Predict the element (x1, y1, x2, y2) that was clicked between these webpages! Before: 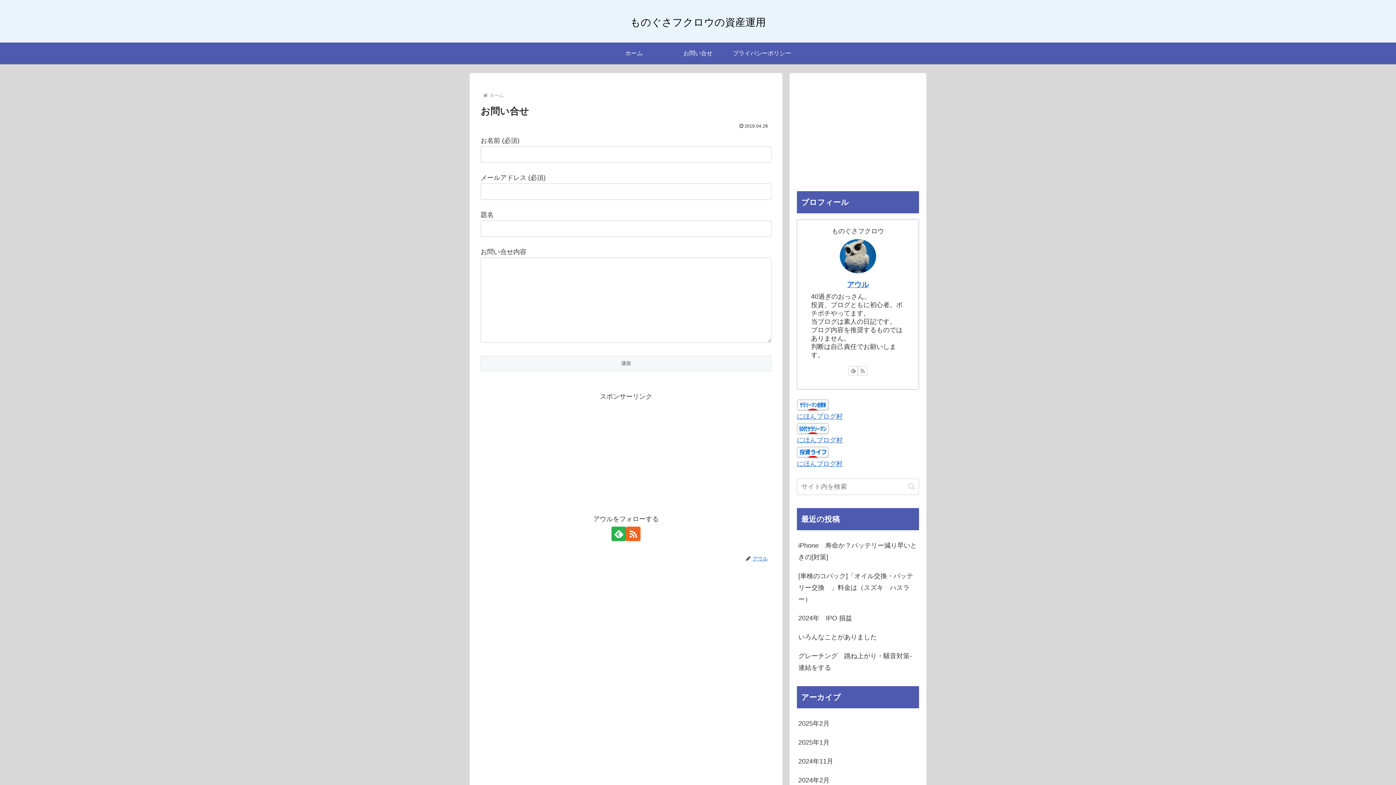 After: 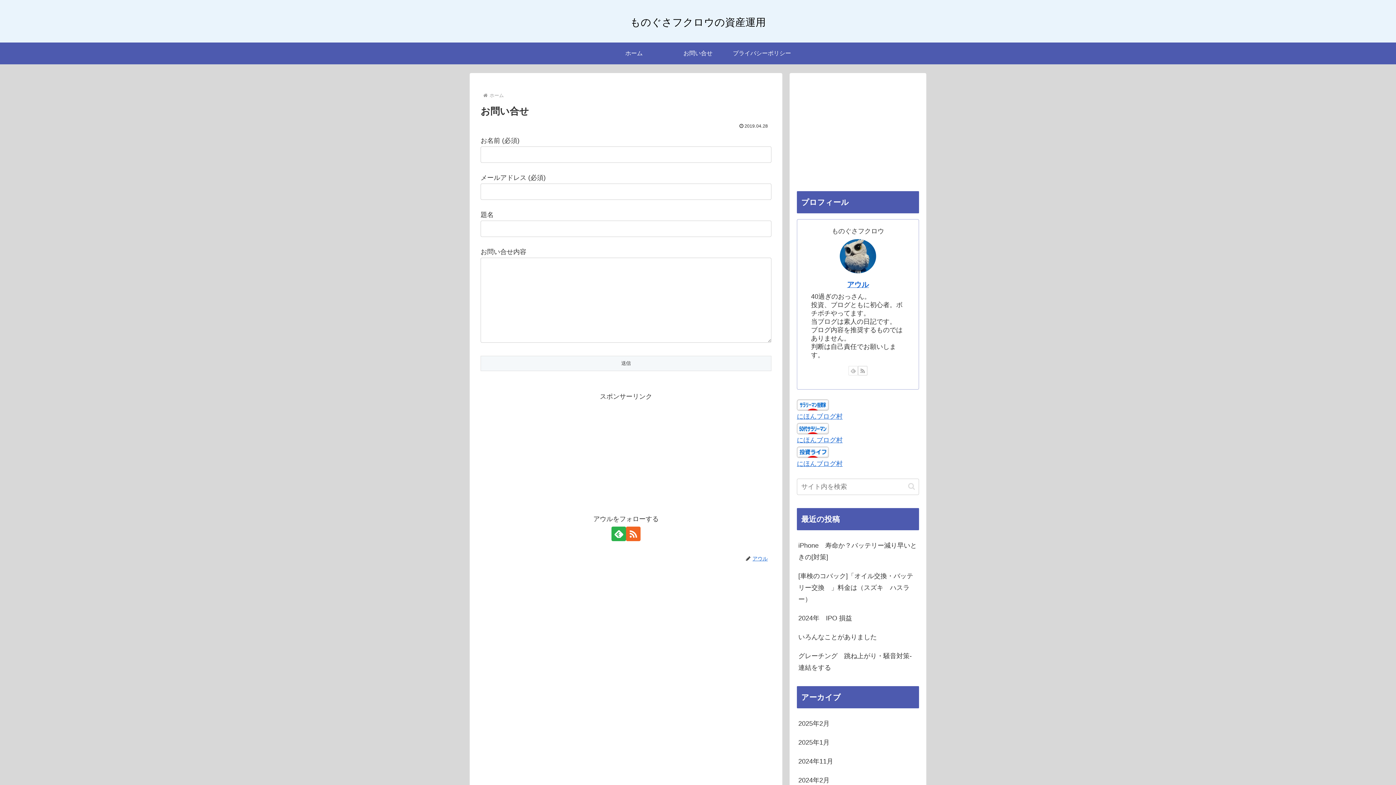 Action: bbox: (848, 366, 858, 375) label: feedlyで更新情報を購読